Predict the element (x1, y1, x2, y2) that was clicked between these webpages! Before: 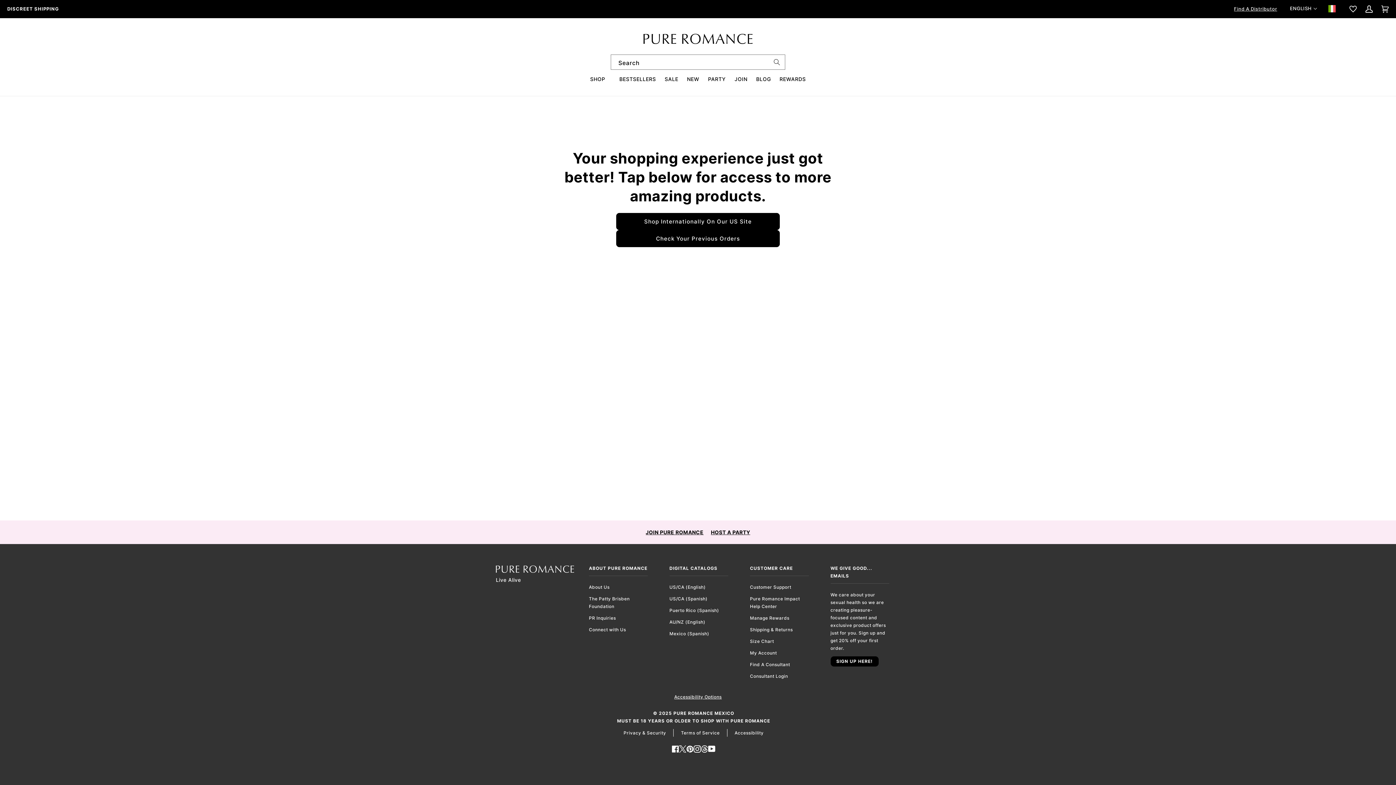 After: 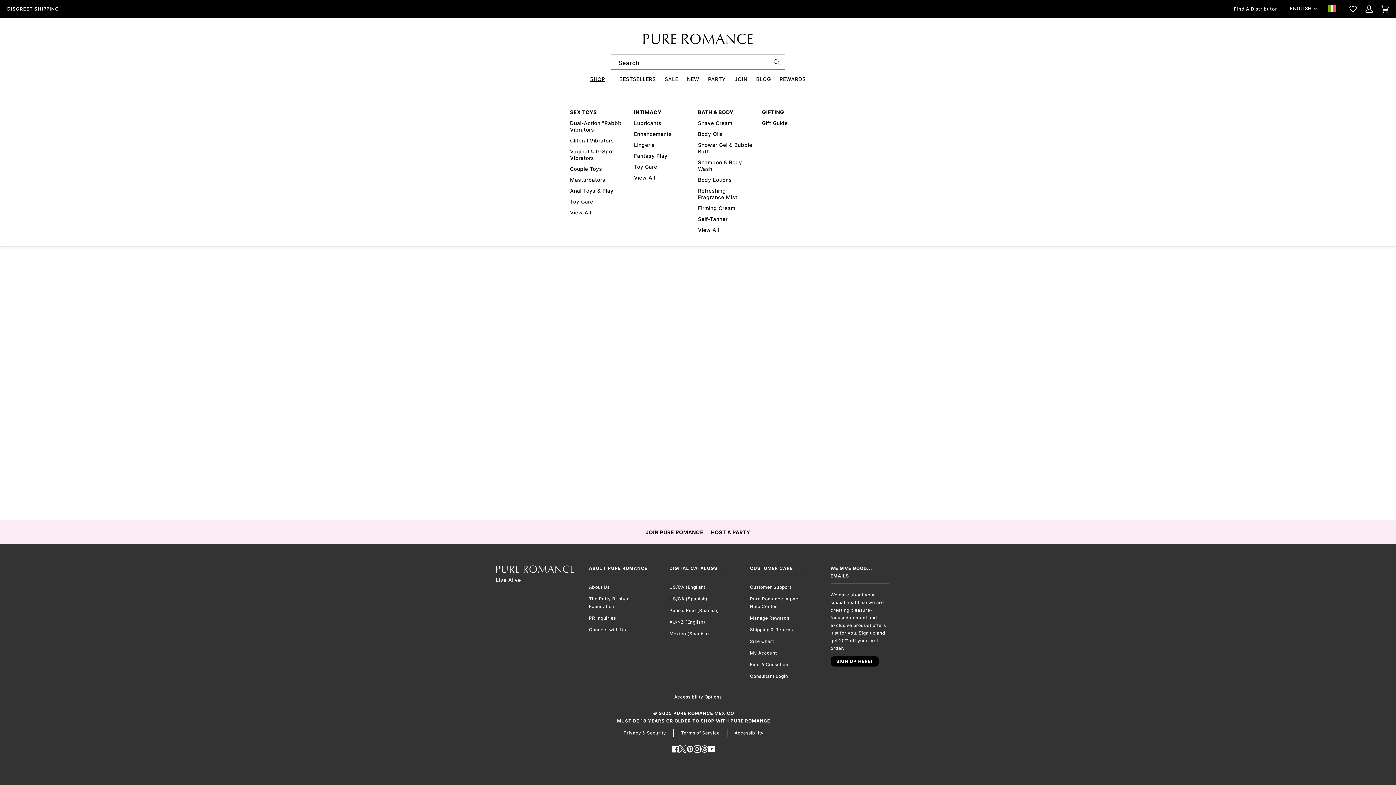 Action: bbox: (585, 71, 615, 86) label: SHOP